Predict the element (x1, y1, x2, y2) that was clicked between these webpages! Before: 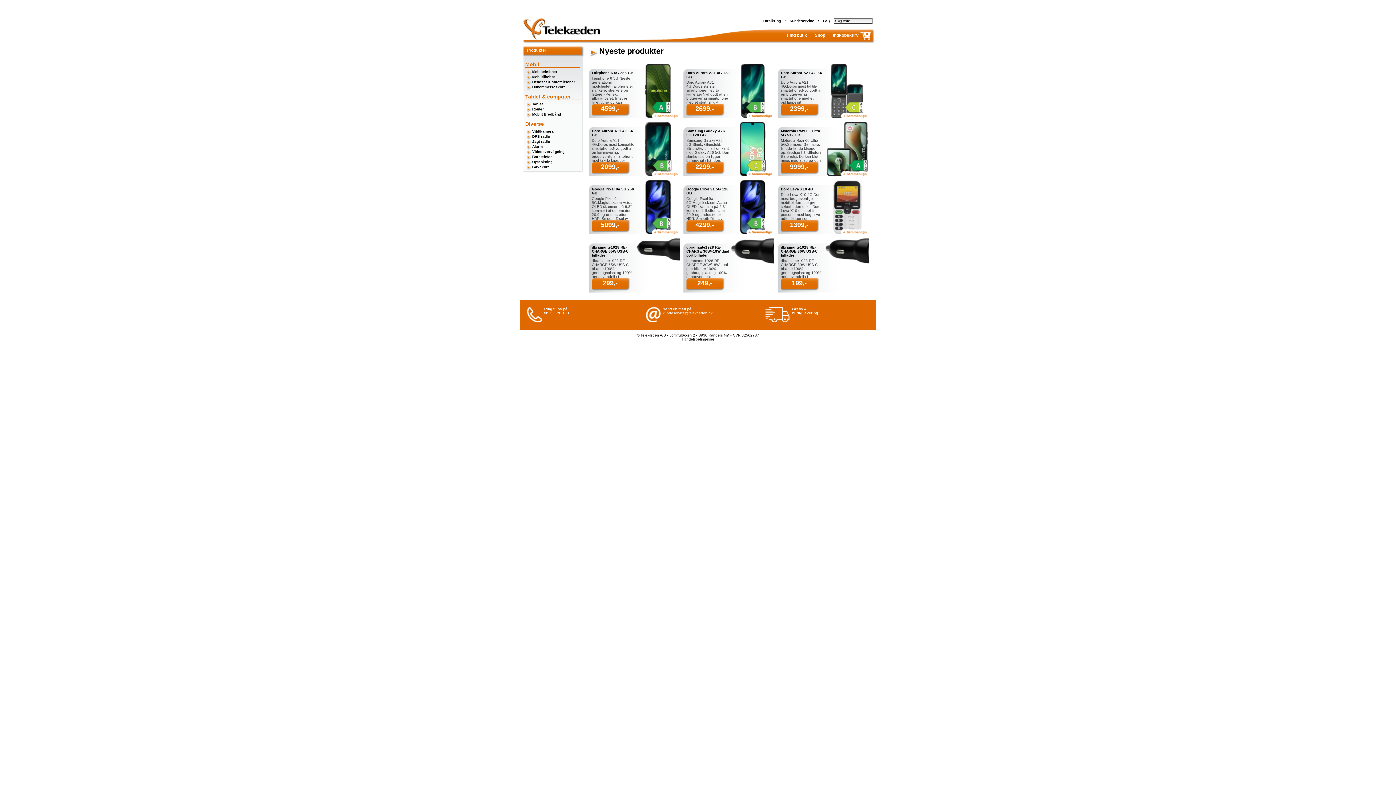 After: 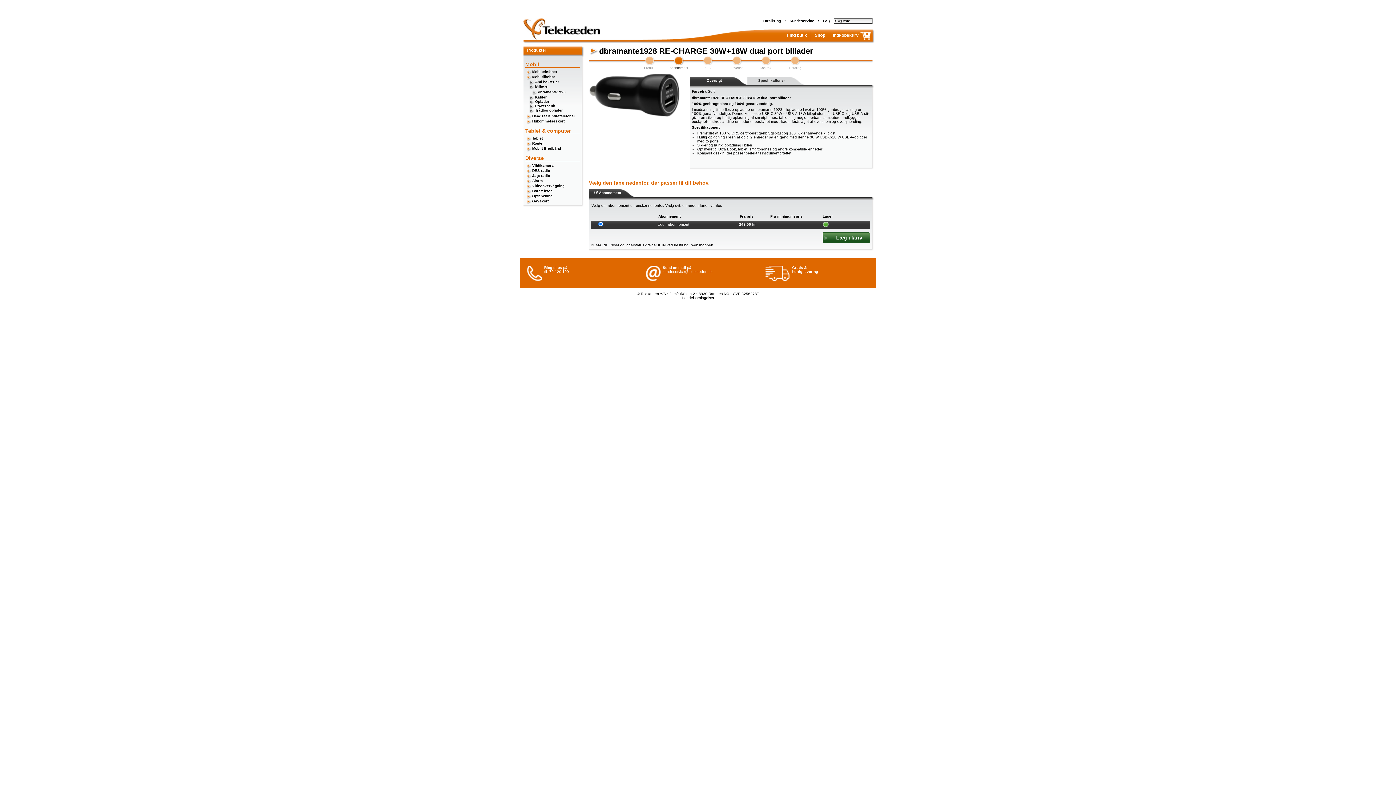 Action: bbox: (730, 261, 785, 265)